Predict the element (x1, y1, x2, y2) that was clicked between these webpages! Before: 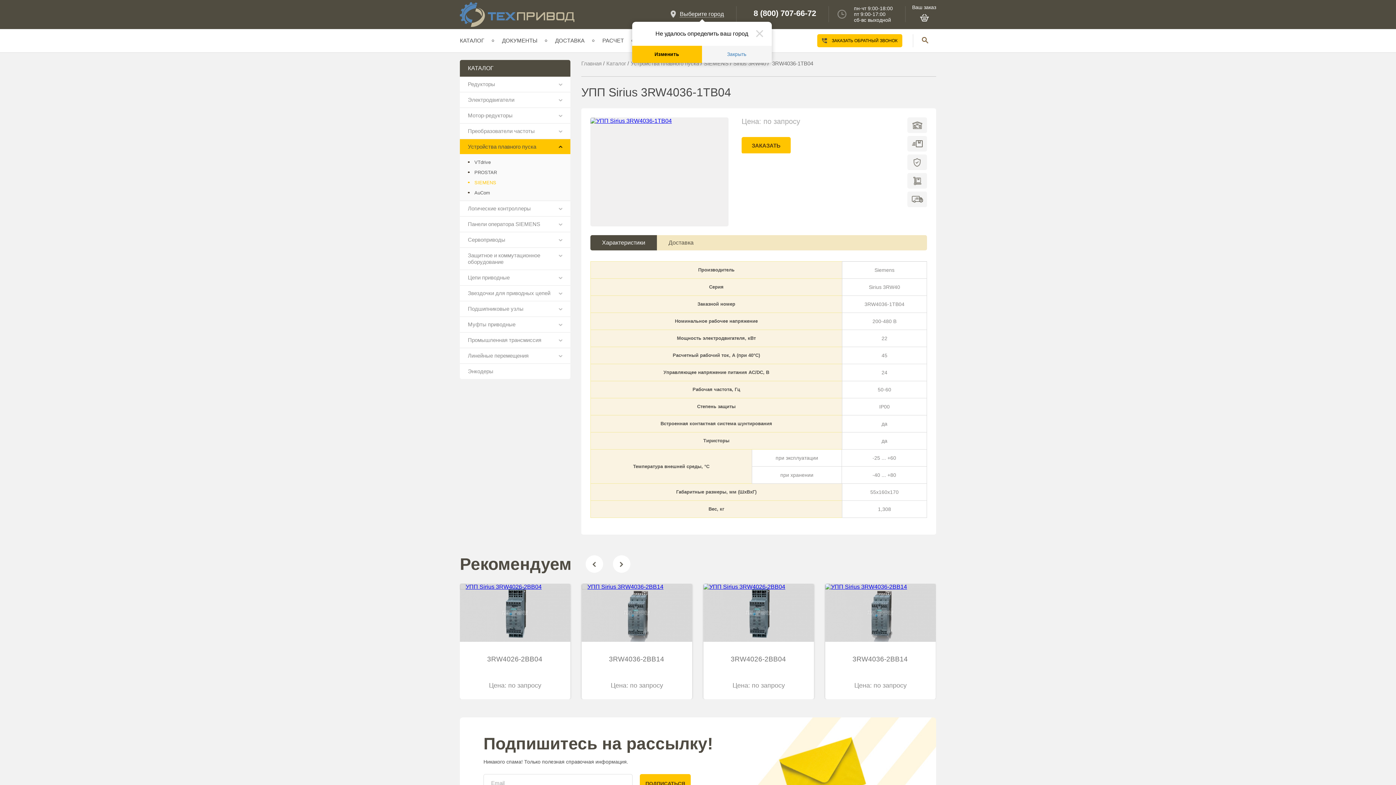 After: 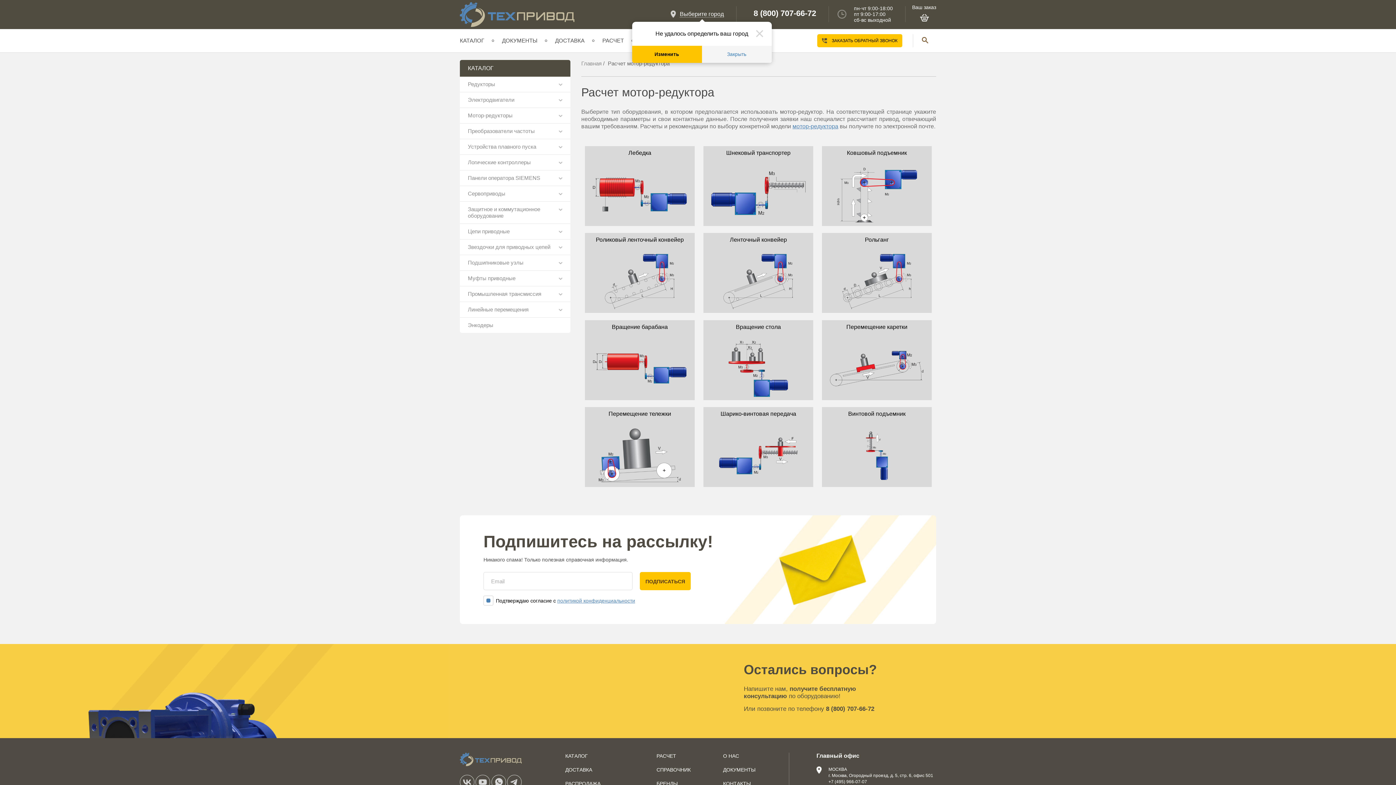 Action: bbox: (602, 37, 624, 43) label: РАСЧЕТ